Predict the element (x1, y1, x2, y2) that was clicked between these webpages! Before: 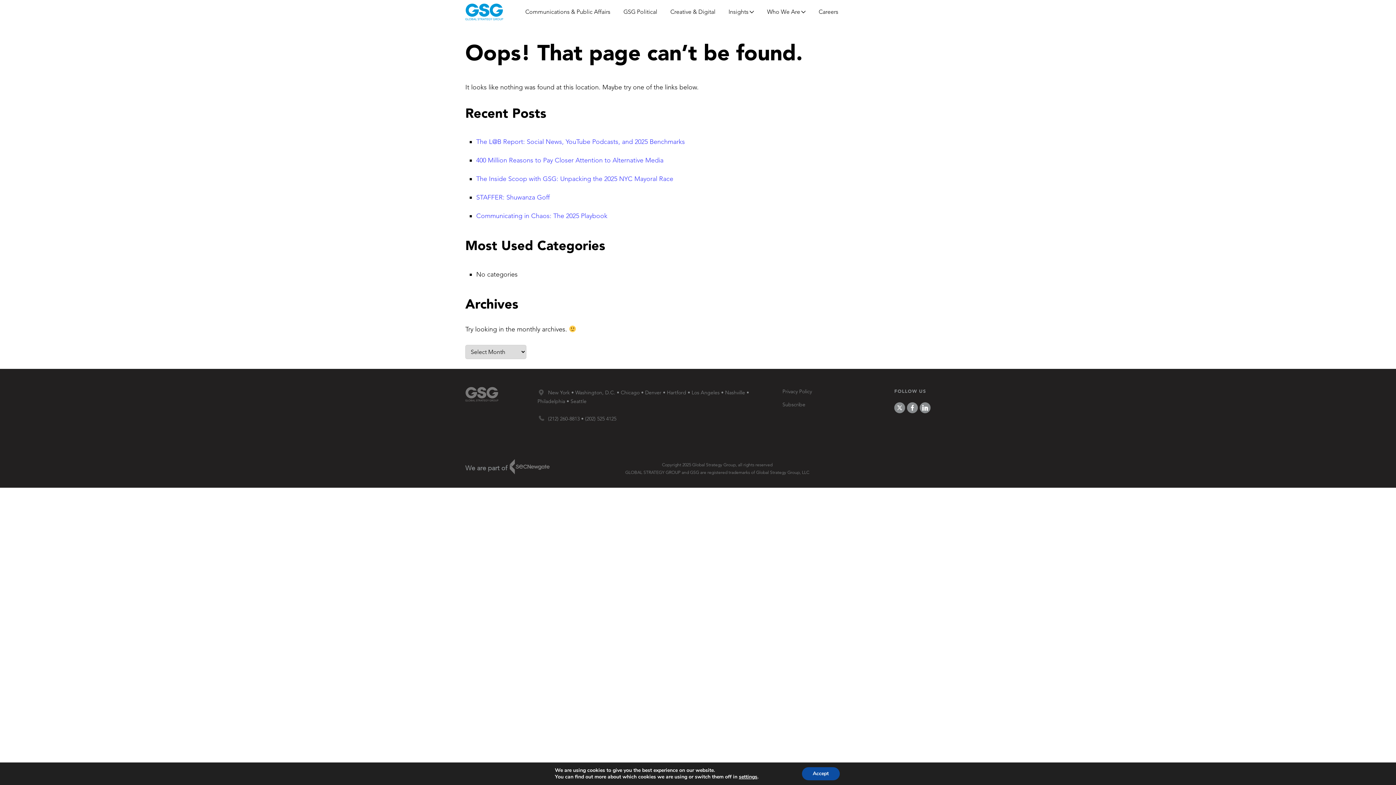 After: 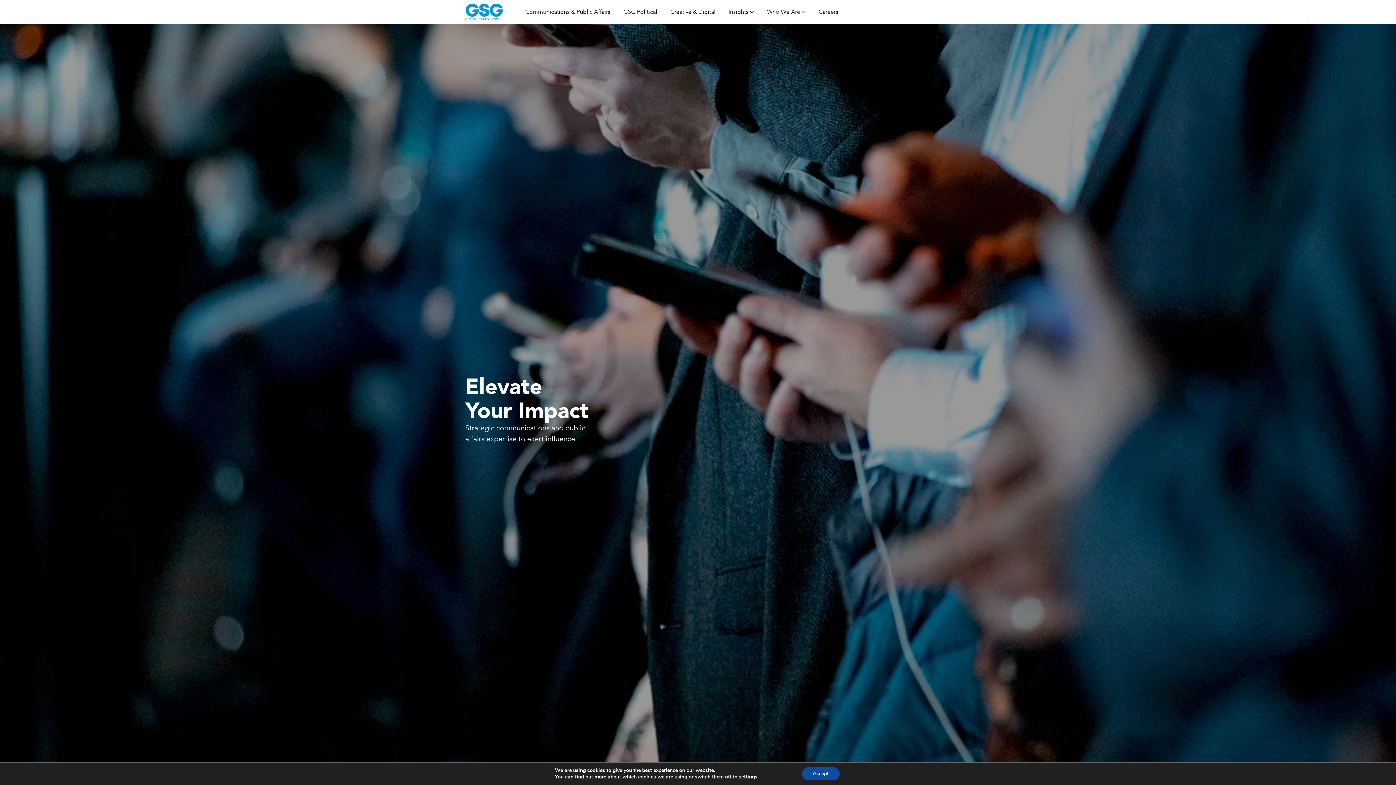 Action: label: Communications & Public Affairs bbox: (521, 5, 614, 18)